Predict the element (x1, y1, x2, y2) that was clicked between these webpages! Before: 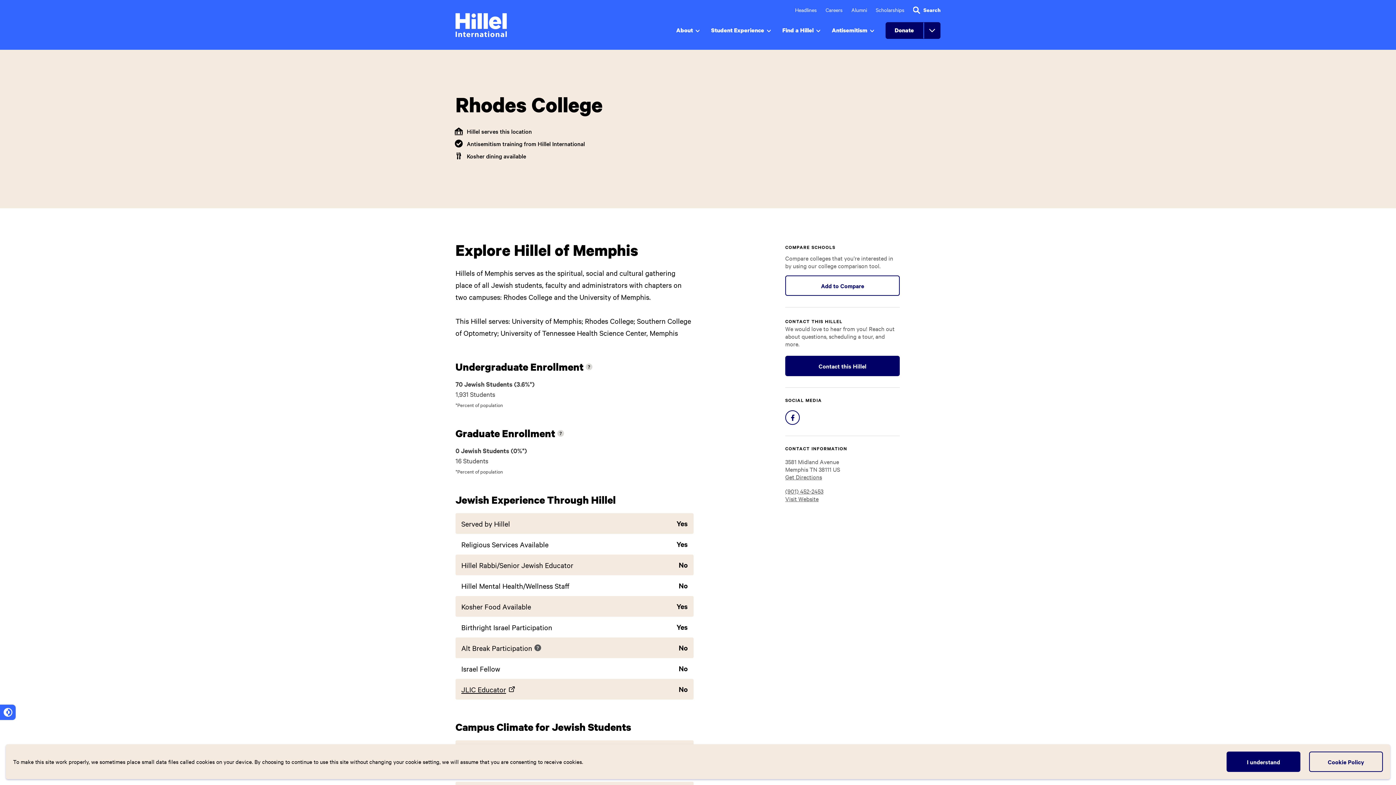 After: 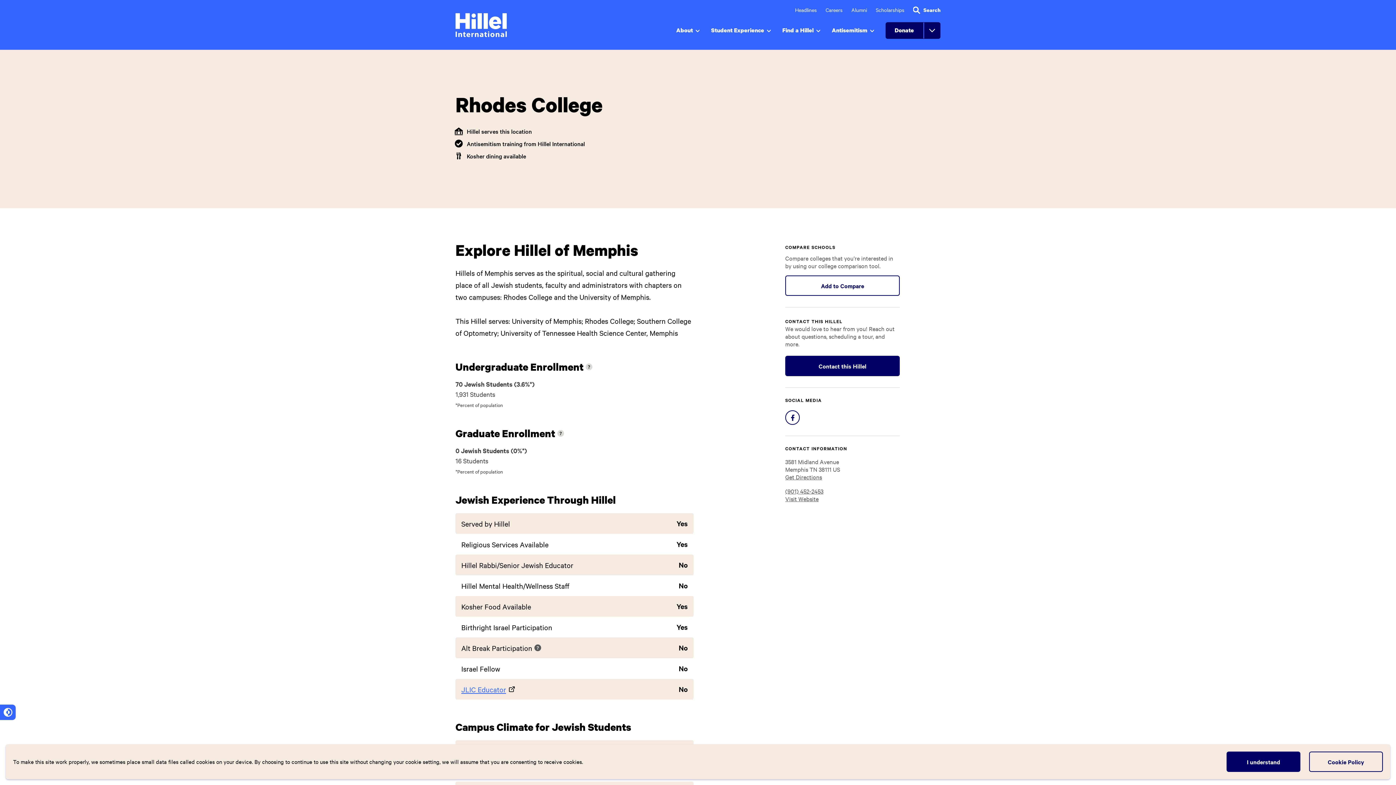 Action: label: JLIC Educator bbox: (461, 683, 514, 695)